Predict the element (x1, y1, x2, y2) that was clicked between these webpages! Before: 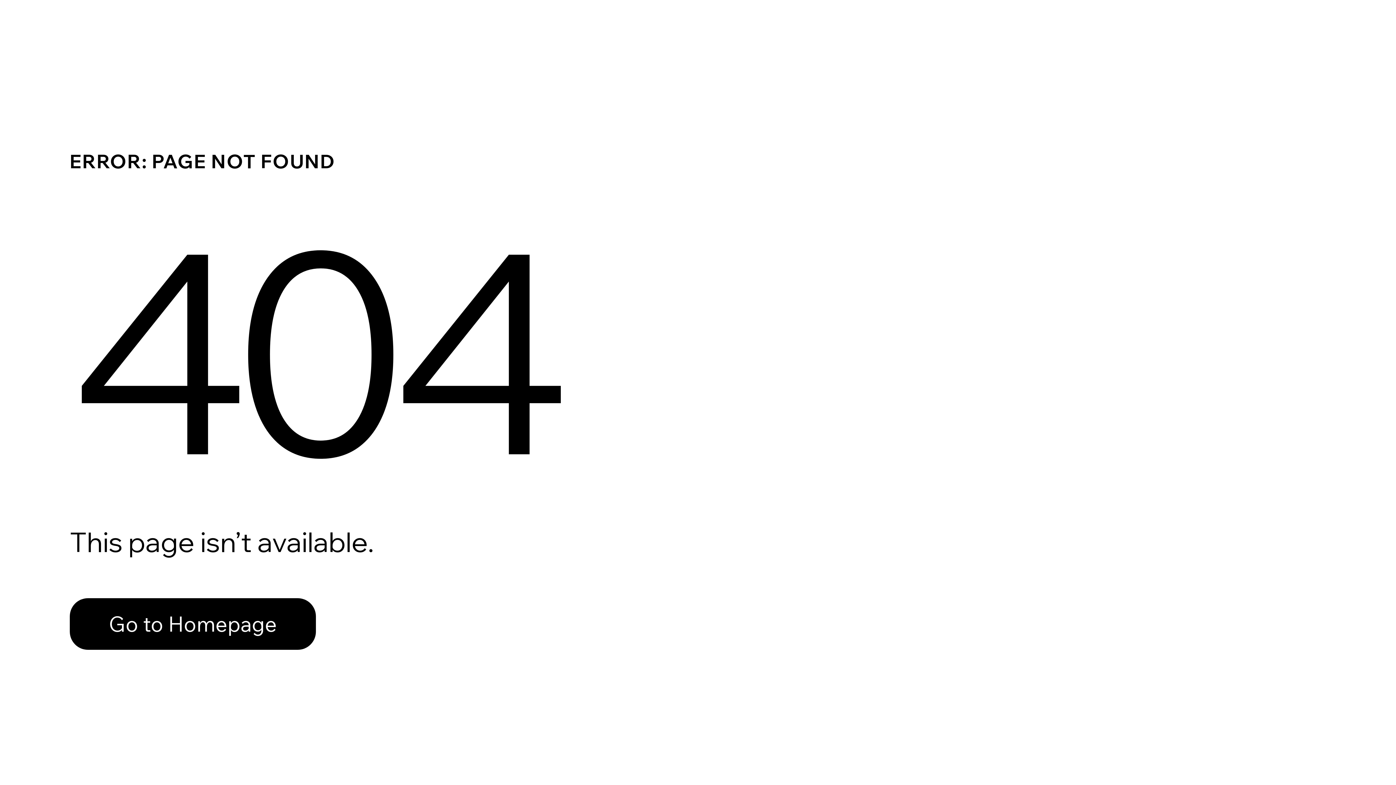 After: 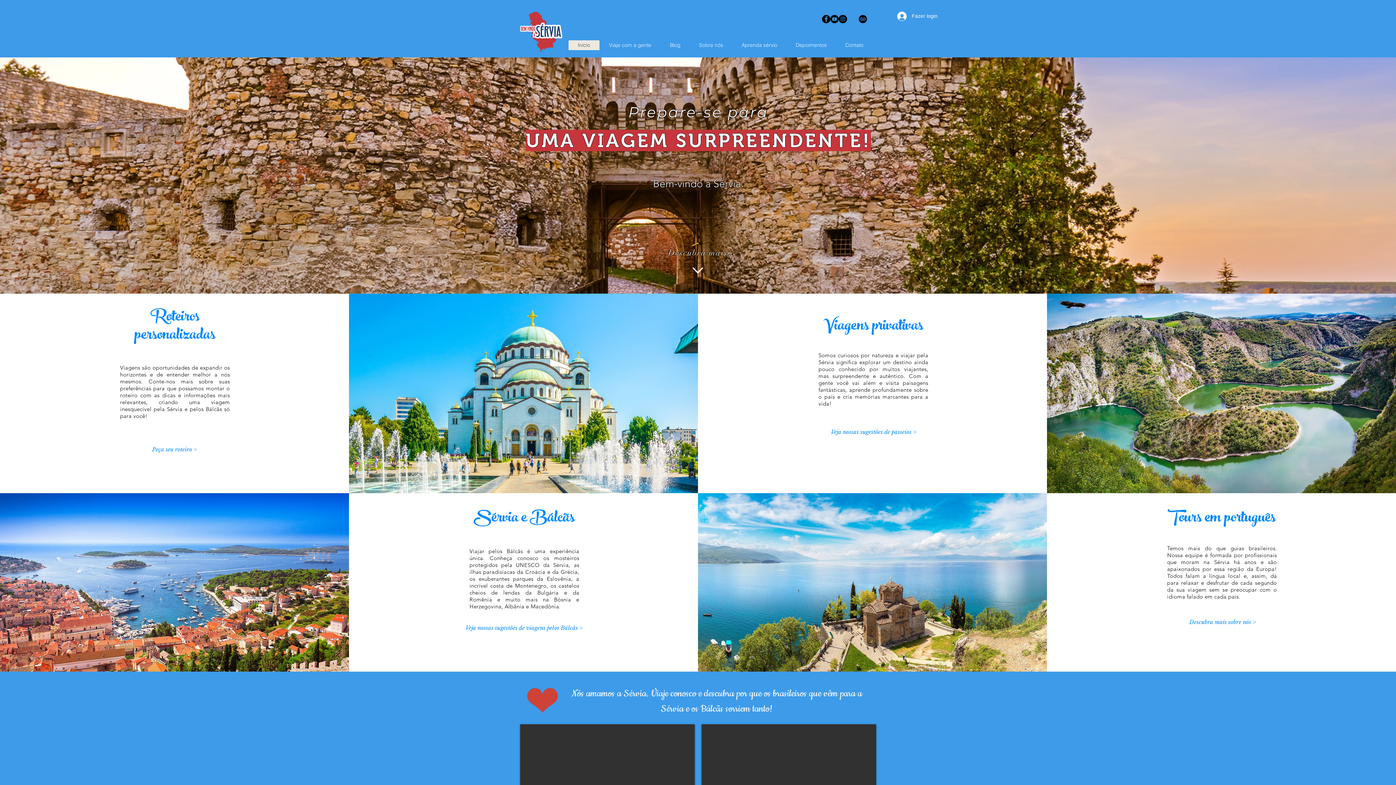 Action: label: Go to Homepage bbox: (69, 598, 316, 650)